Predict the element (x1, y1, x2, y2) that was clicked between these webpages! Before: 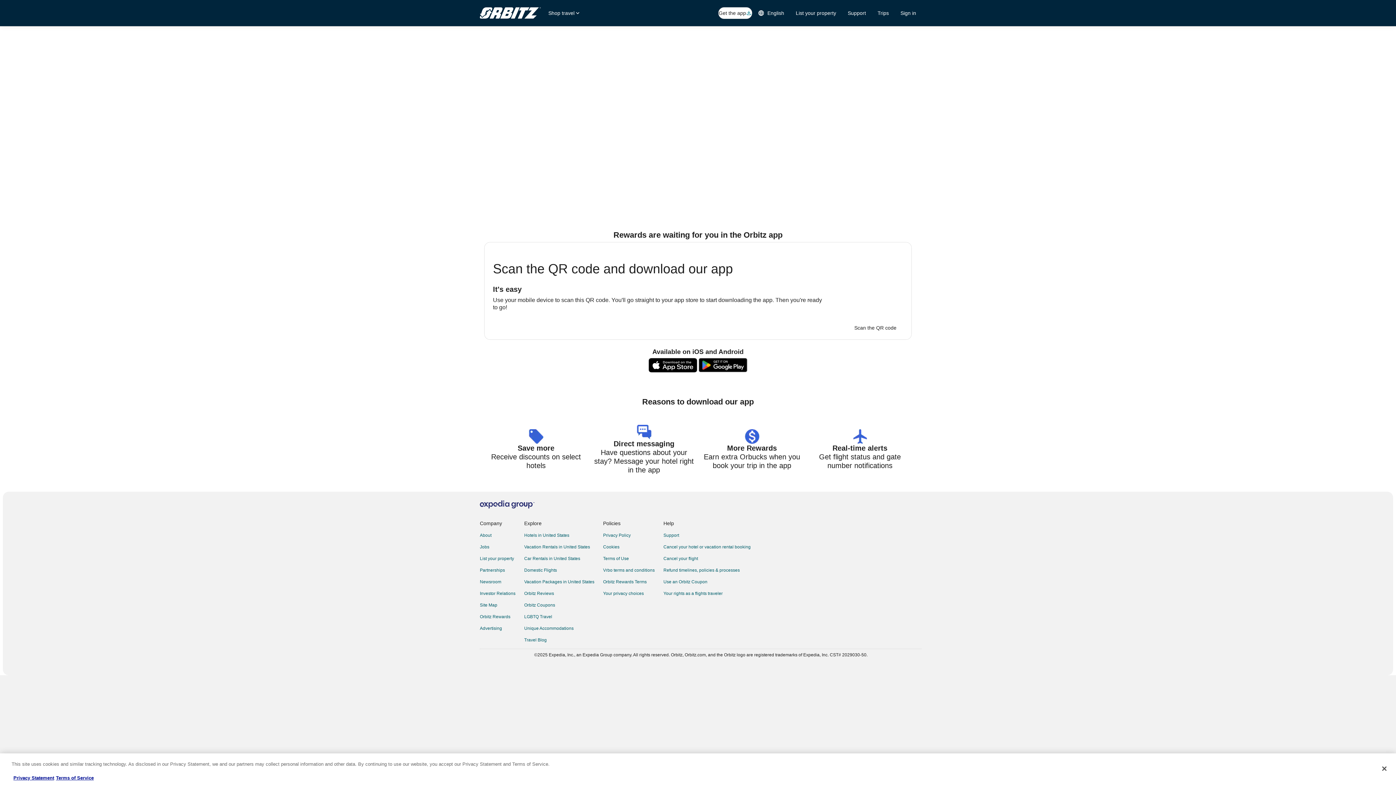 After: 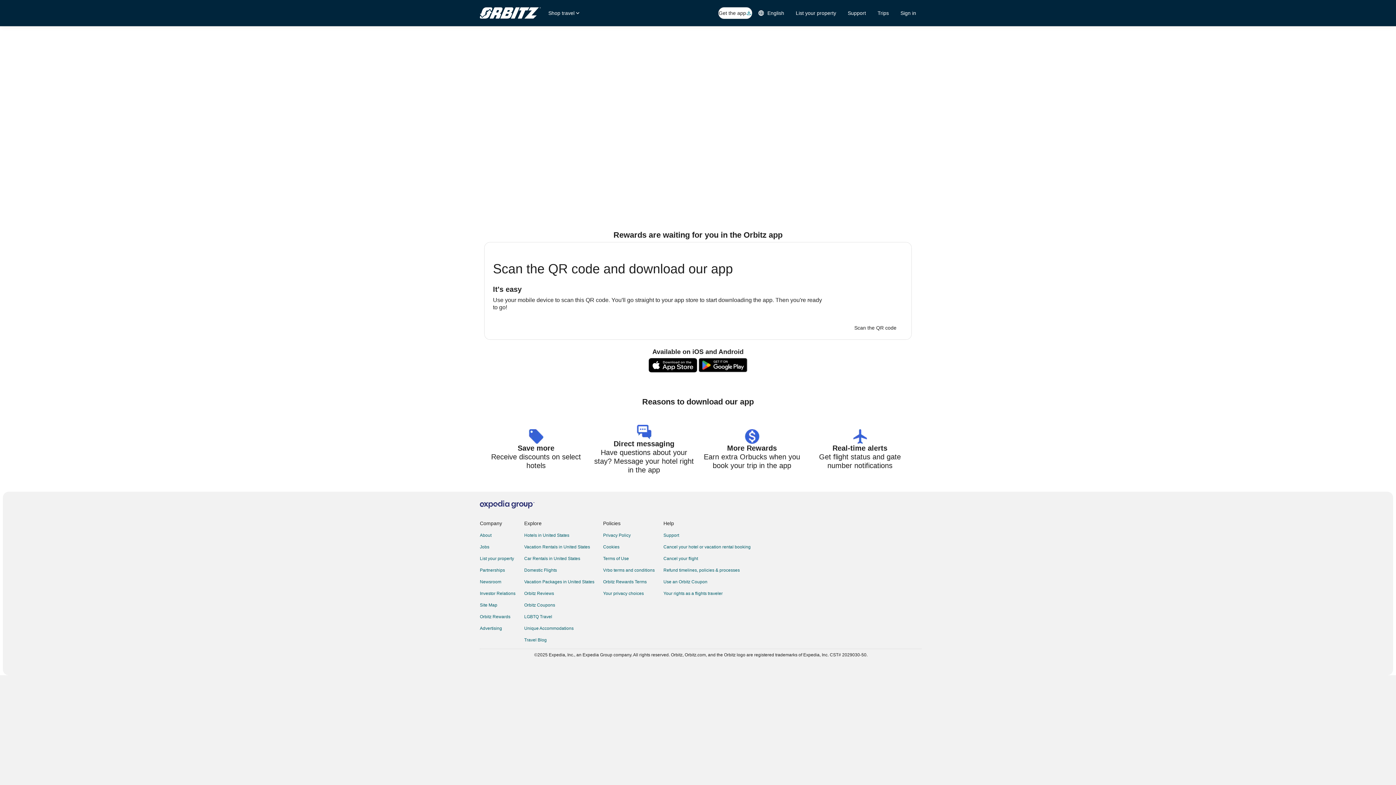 Action: bbox: (484, 398, 912, 407)